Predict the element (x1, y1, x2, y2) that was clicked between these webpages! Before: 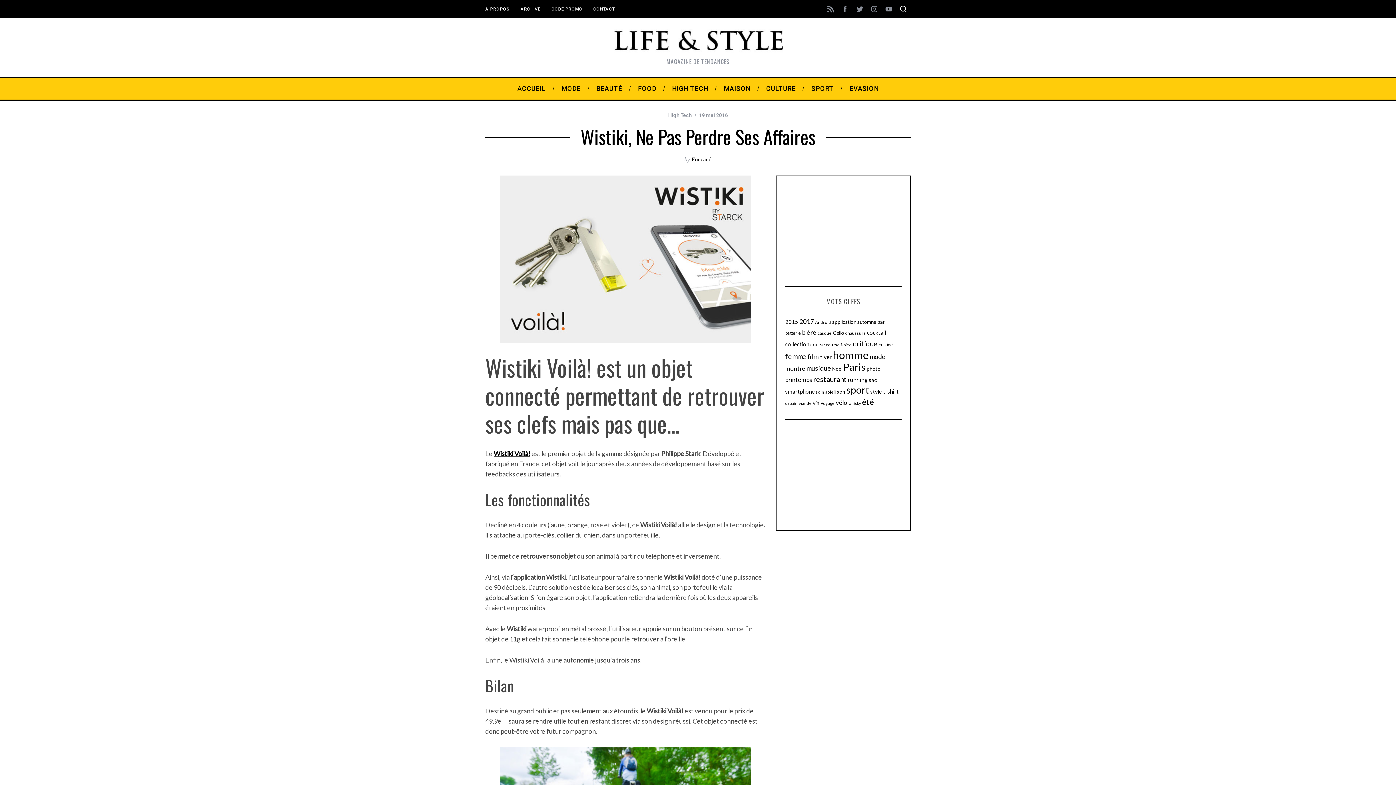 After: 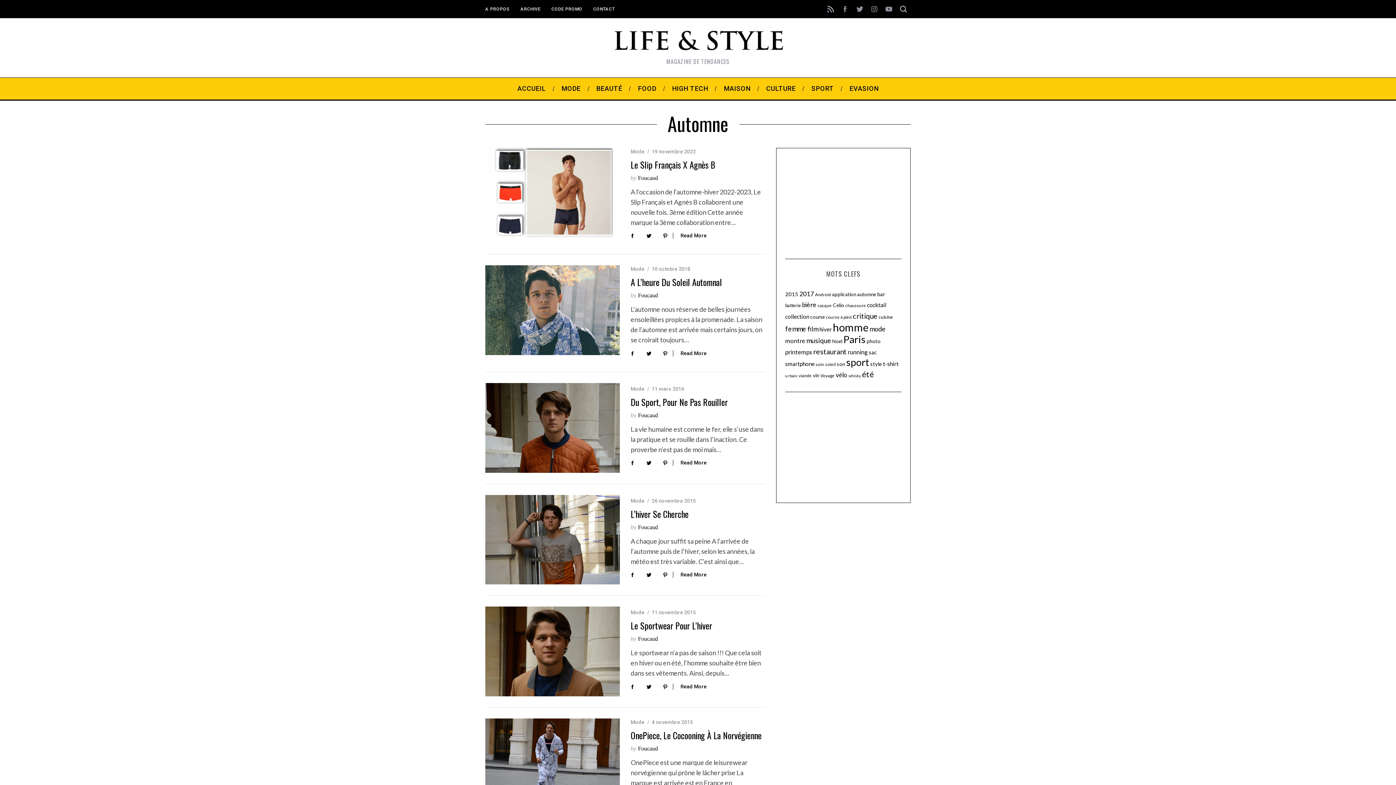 Action: bbox: (857, 319, 876, 325) label: automne (11 éléments)